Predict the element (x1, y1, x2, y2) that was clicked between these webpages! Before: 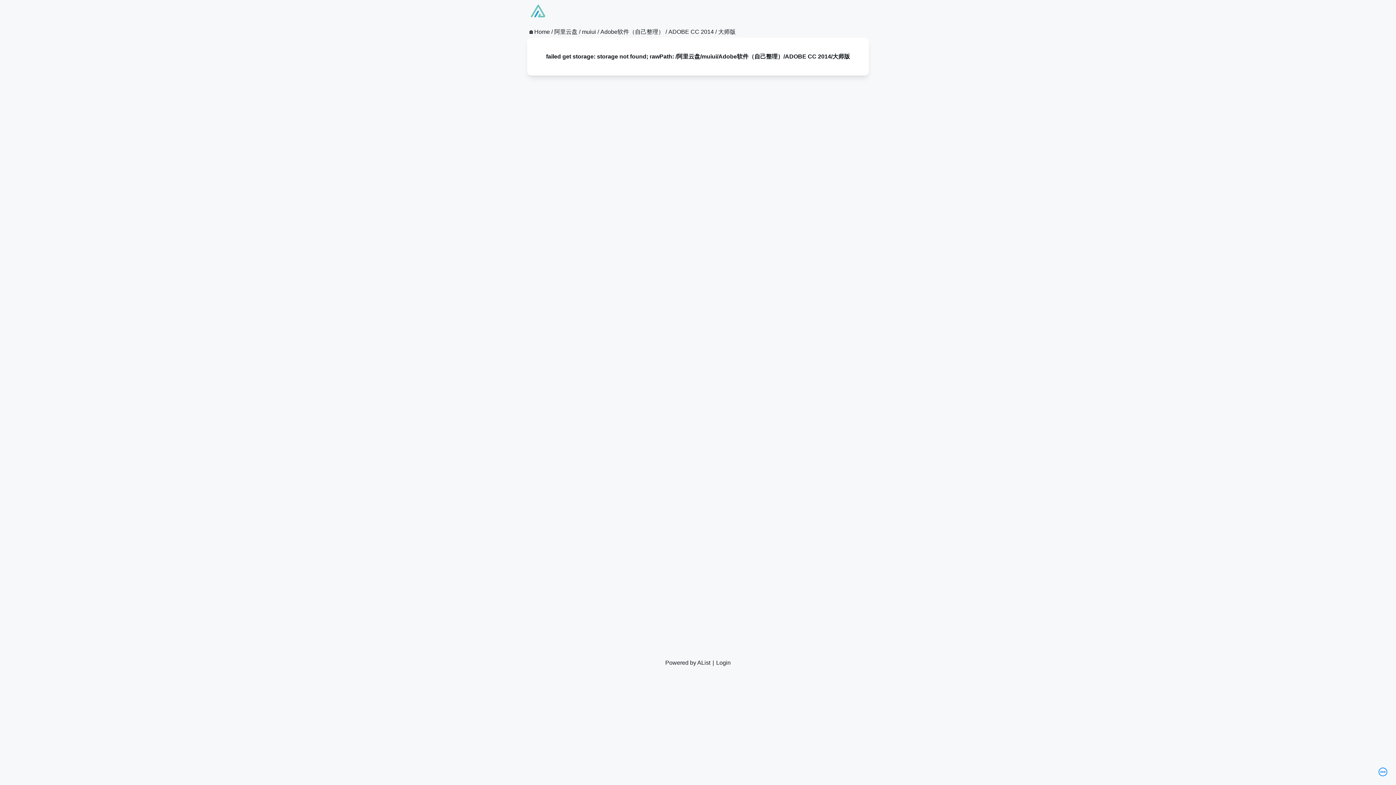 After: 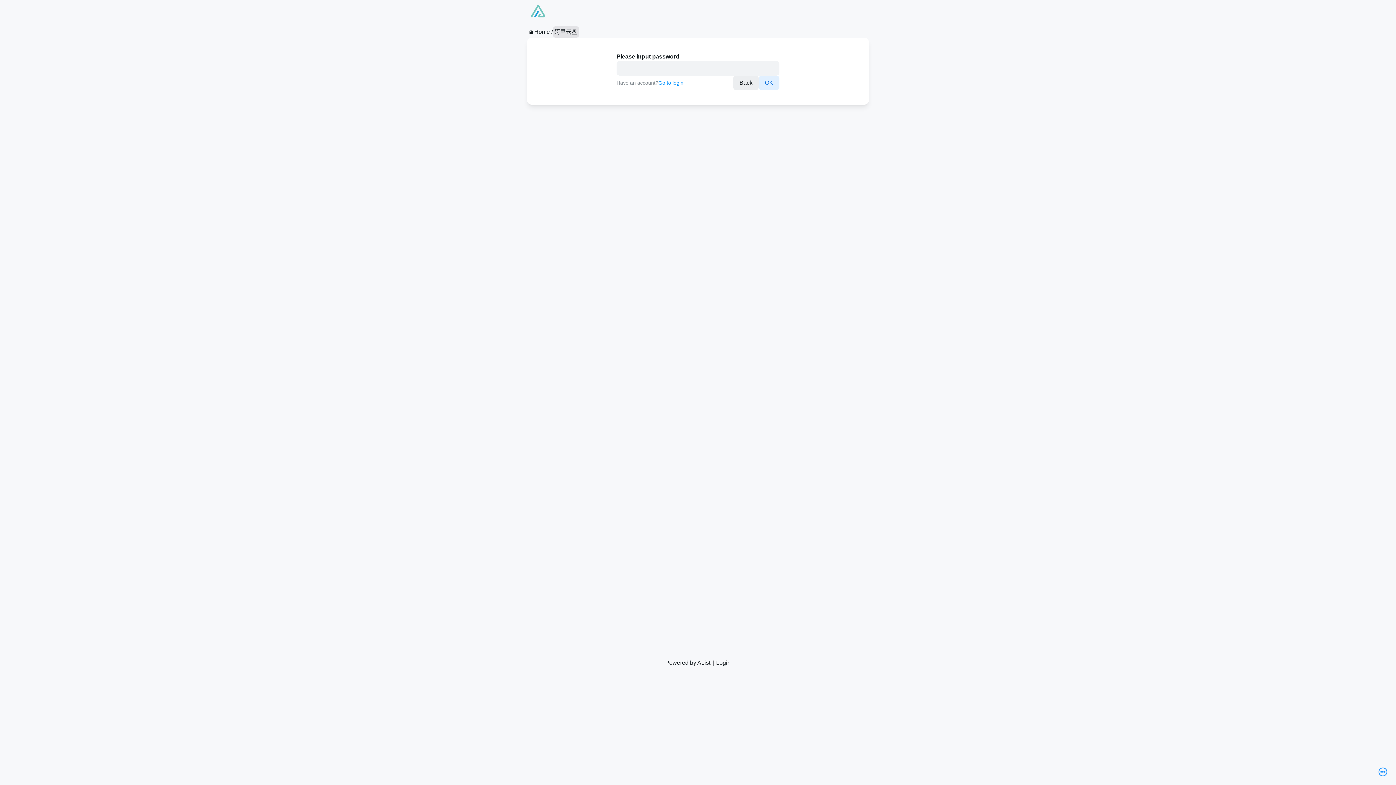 Action: label: 阿里云盘 bbox: (552, 26, 579, 37)